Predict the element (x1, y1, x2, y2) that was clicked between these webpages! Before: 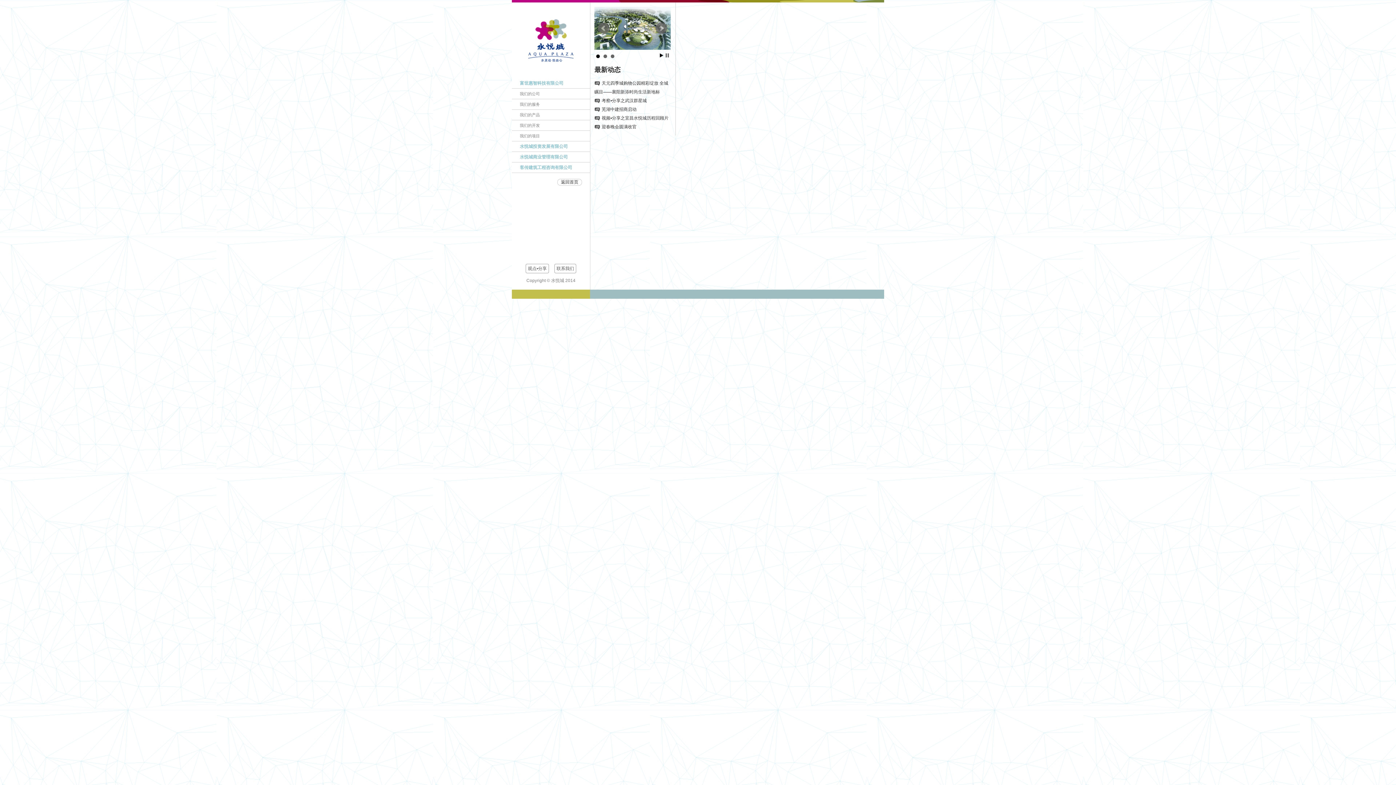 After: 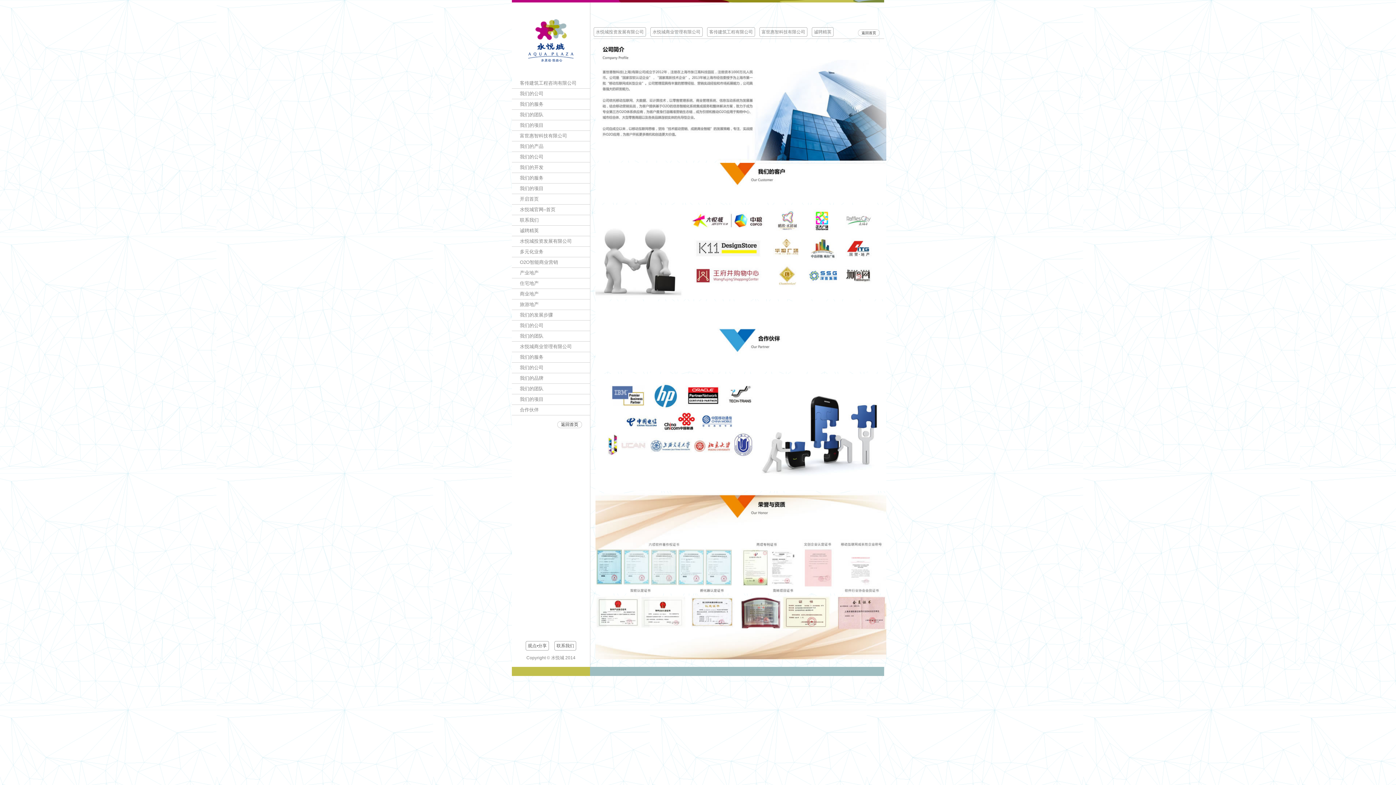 Action: bbox: (512, 88, 590, 99) label: 我们的公司